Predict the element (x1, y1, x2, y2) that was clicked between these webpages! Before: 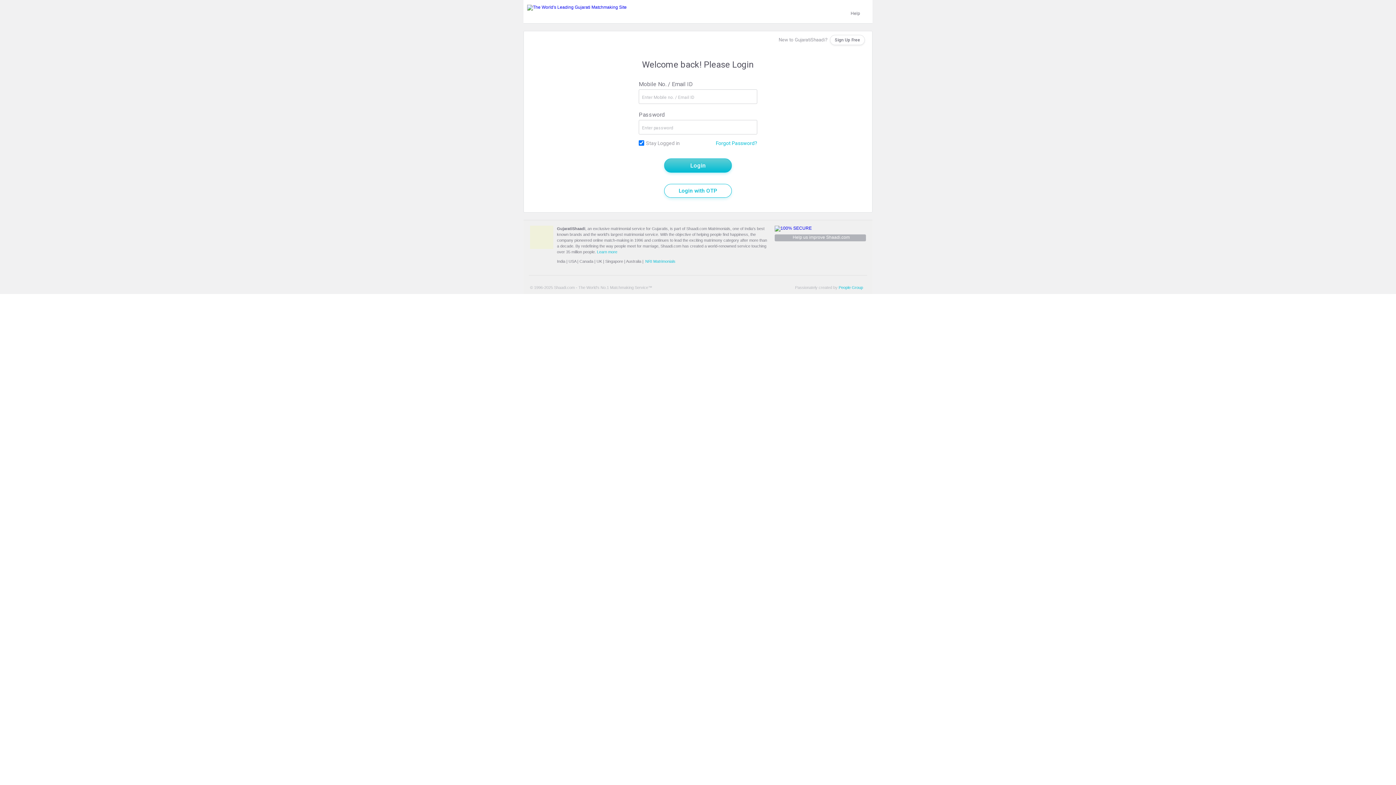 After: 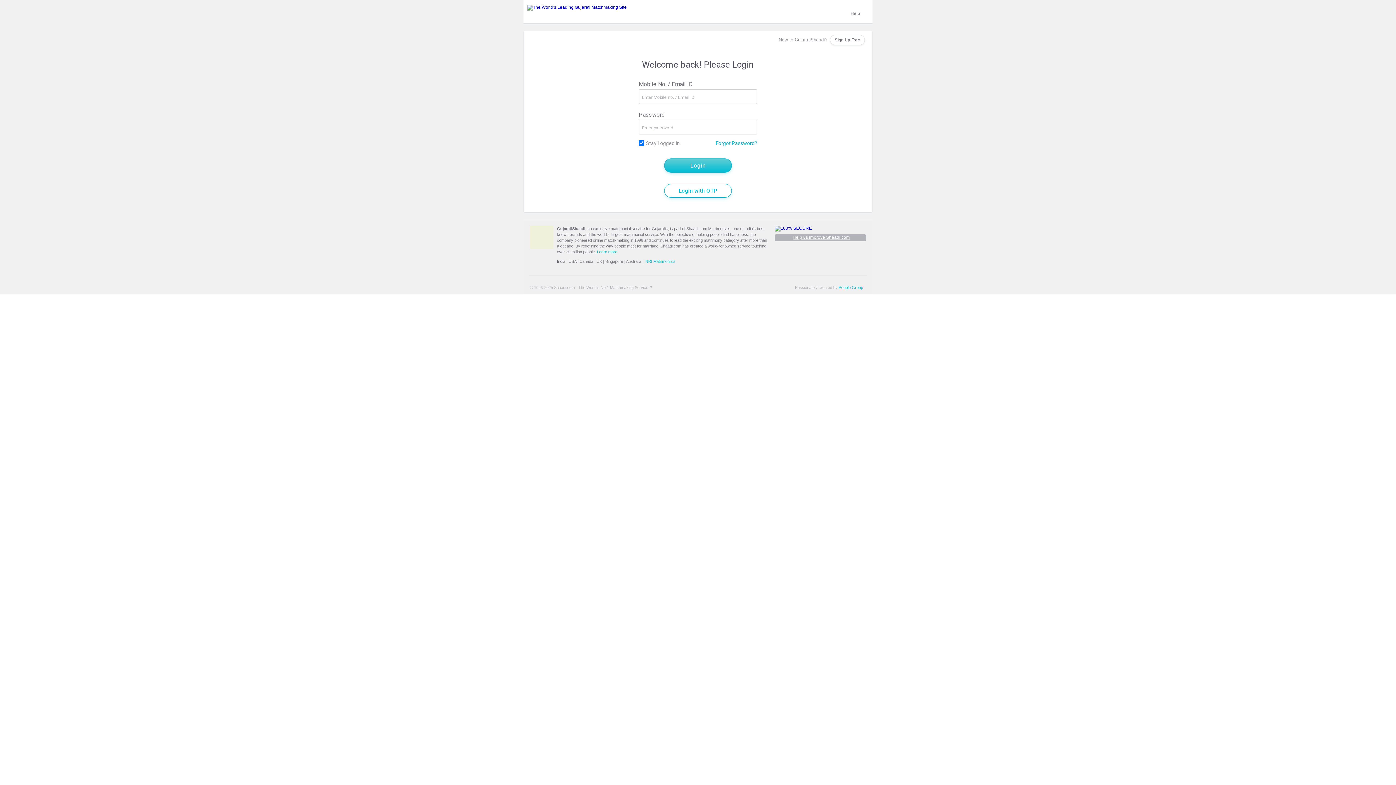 Action: label: Help us improve Shaadi.com bbox: (792, 234, 850, 240)